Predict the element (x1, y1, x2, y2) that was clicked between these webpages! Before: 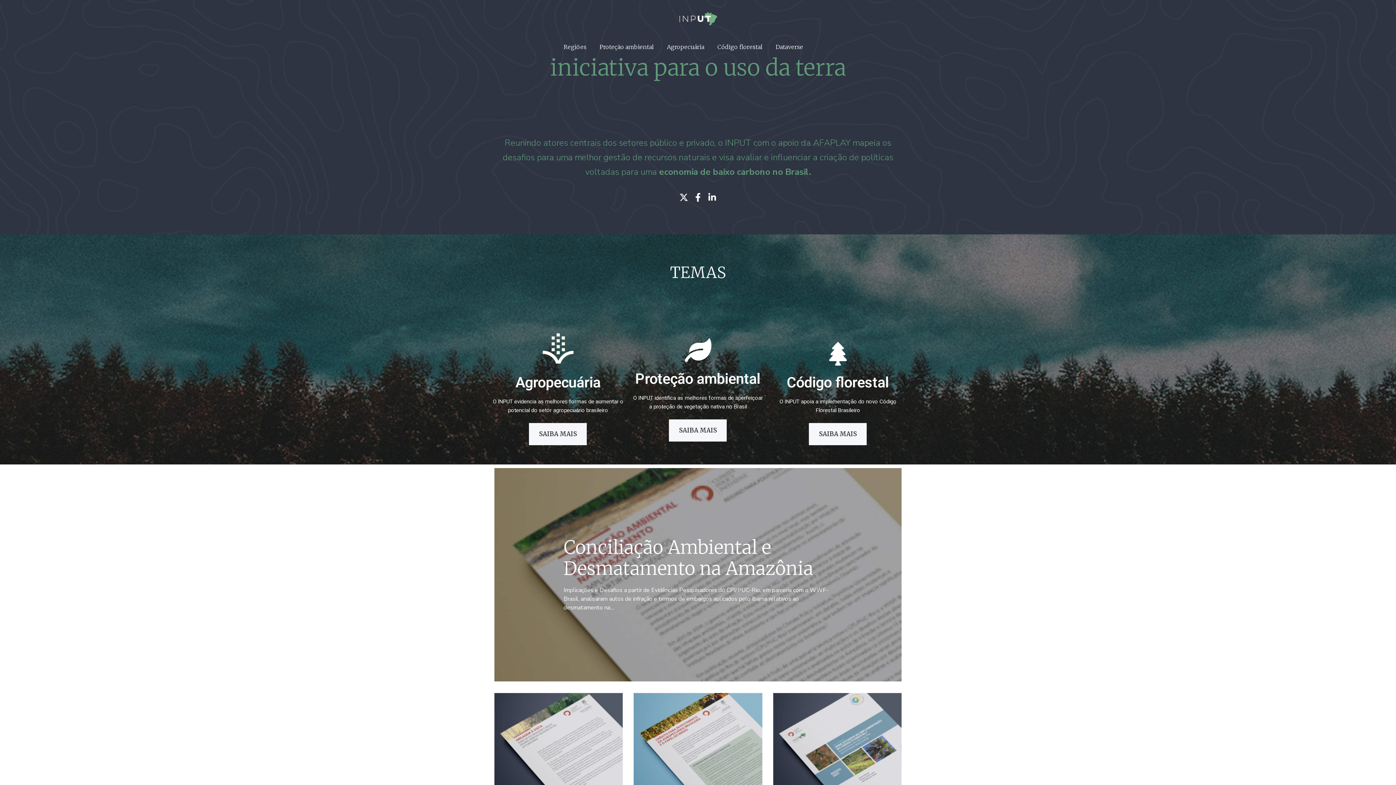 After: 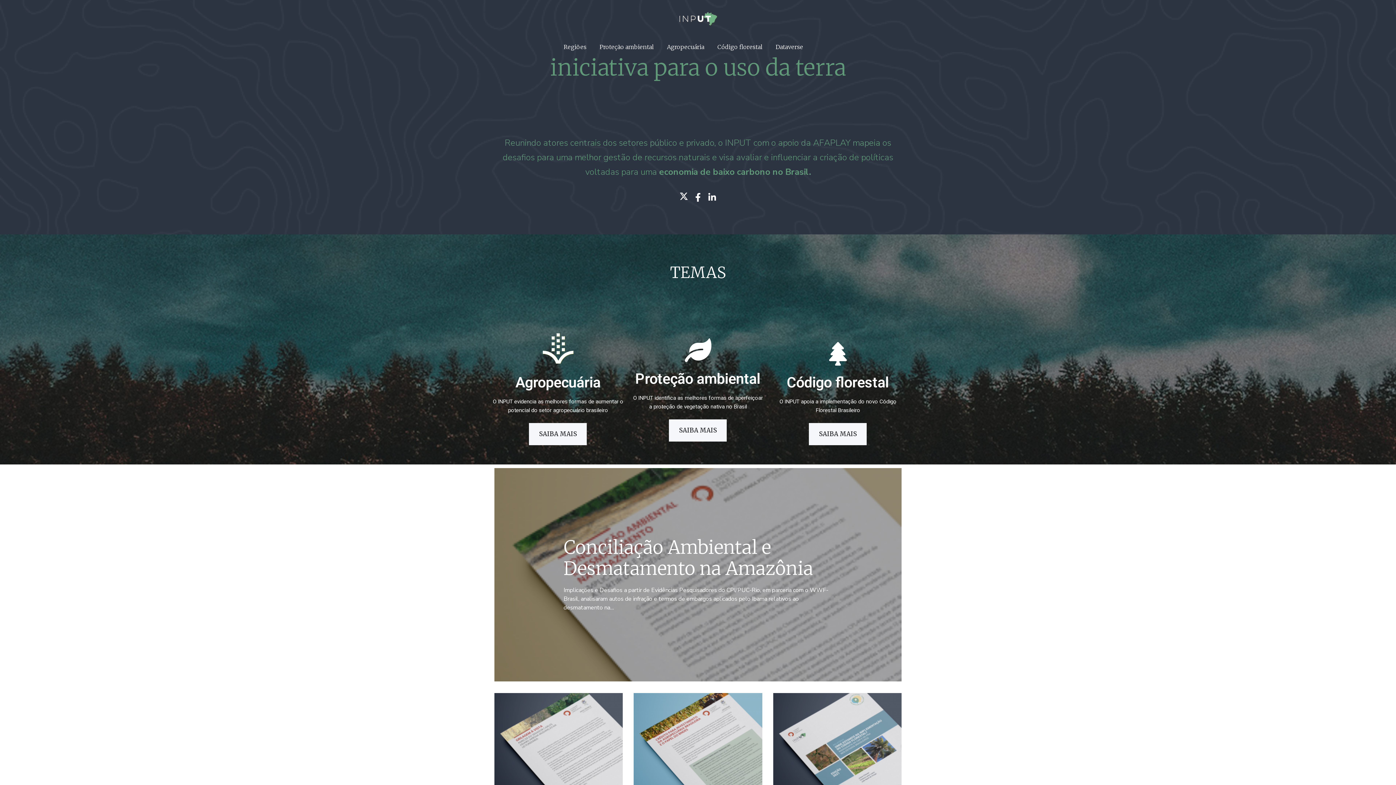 Action: label: X bbox: (679, 193, 688, 201)